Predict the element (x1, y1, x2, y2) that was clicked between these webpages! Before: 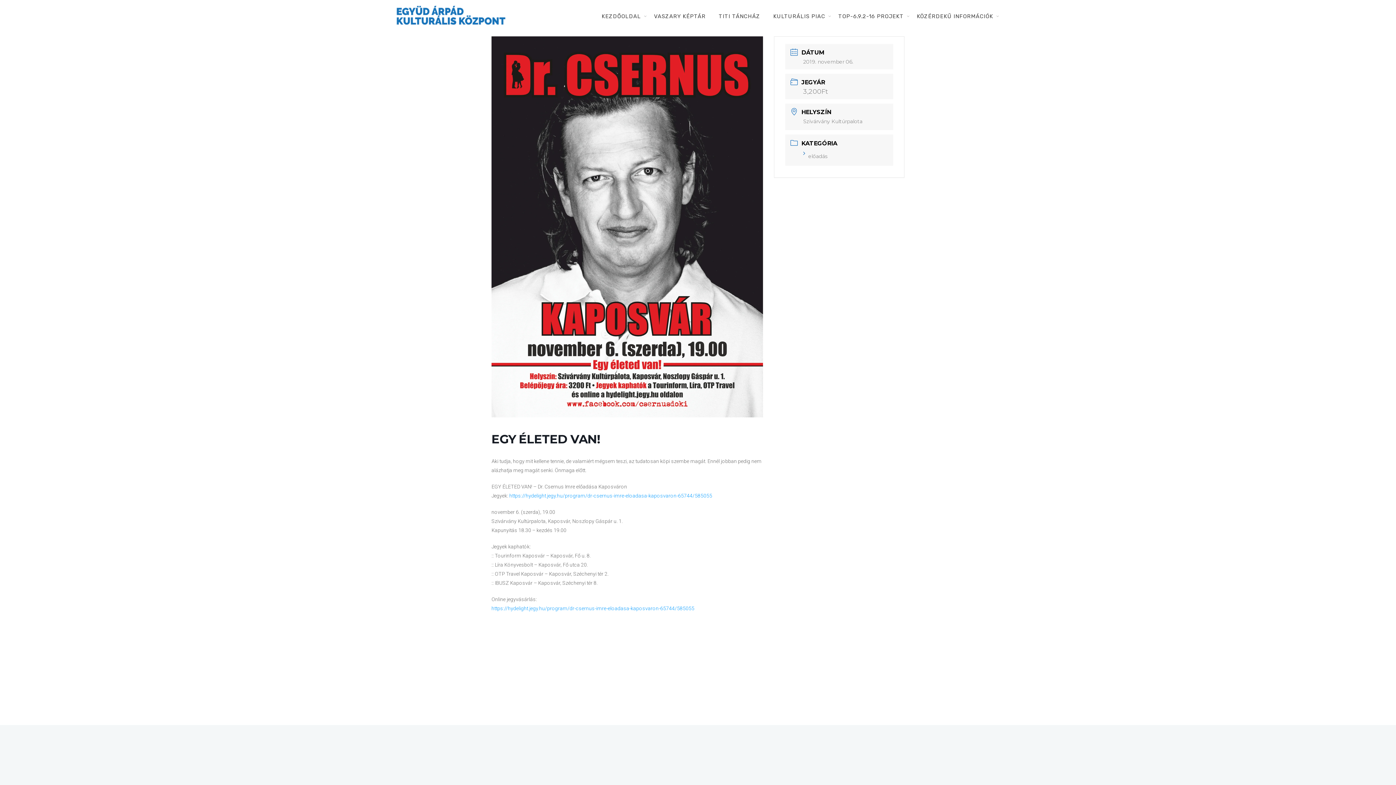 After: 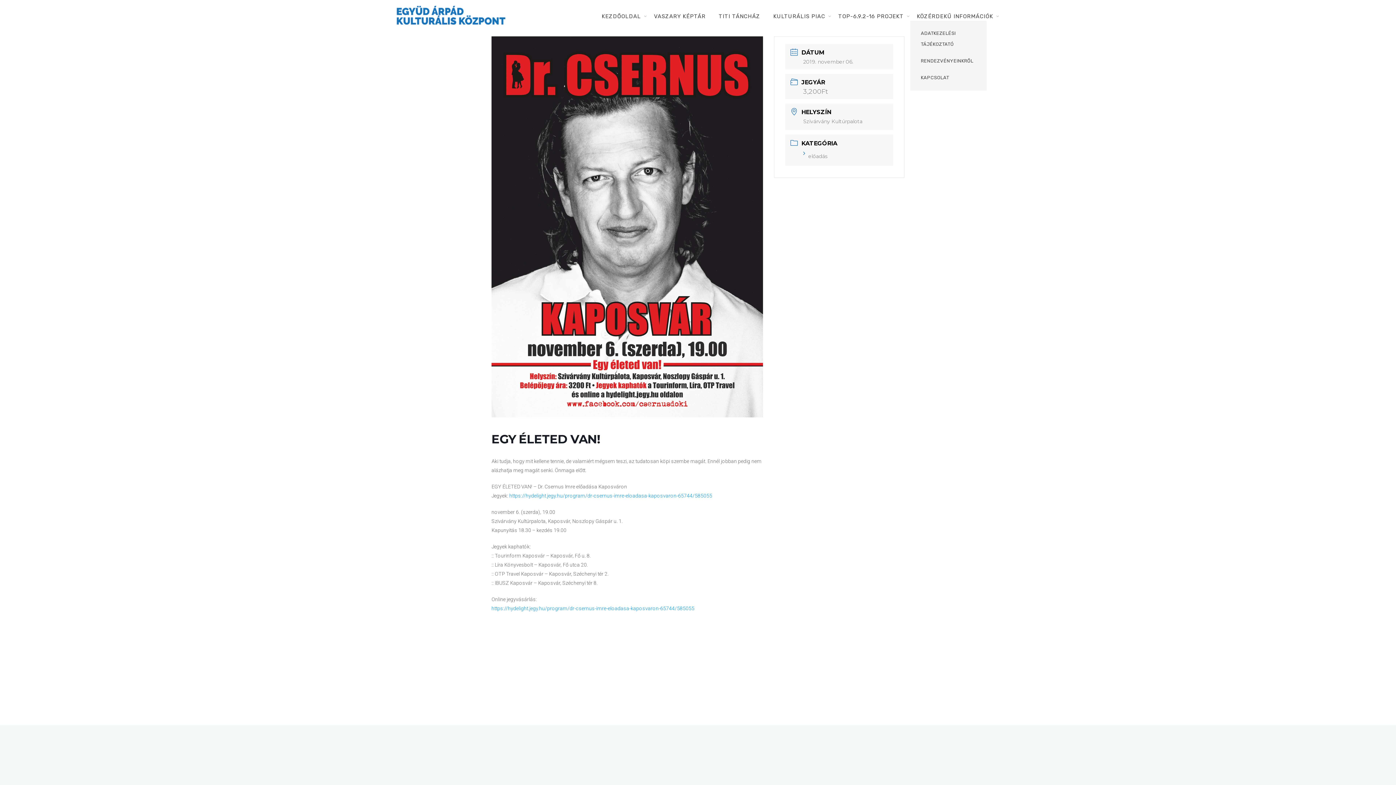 Action: bbox: (910, 12, 1000, 20) label: KÖZÉRDEKŰ INFORMÁCIÓK